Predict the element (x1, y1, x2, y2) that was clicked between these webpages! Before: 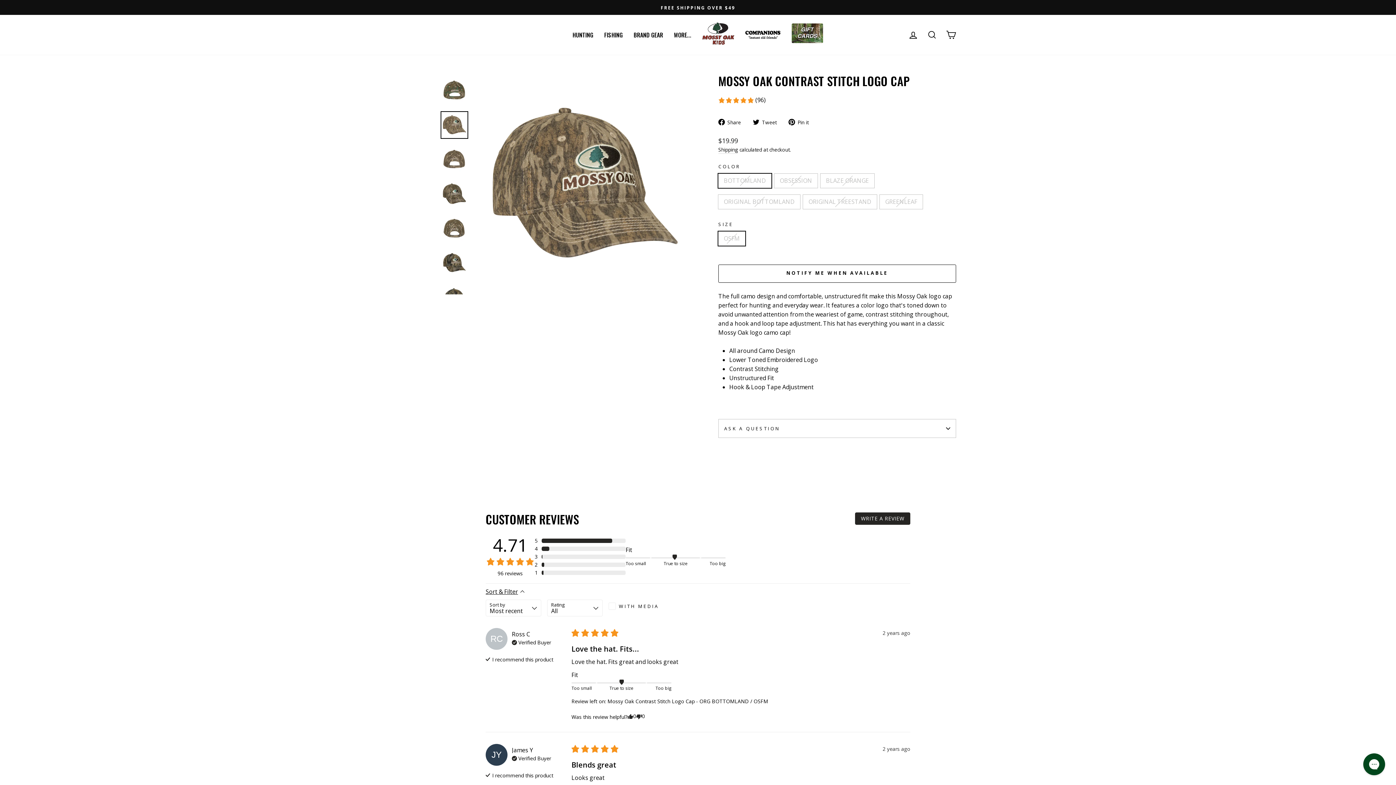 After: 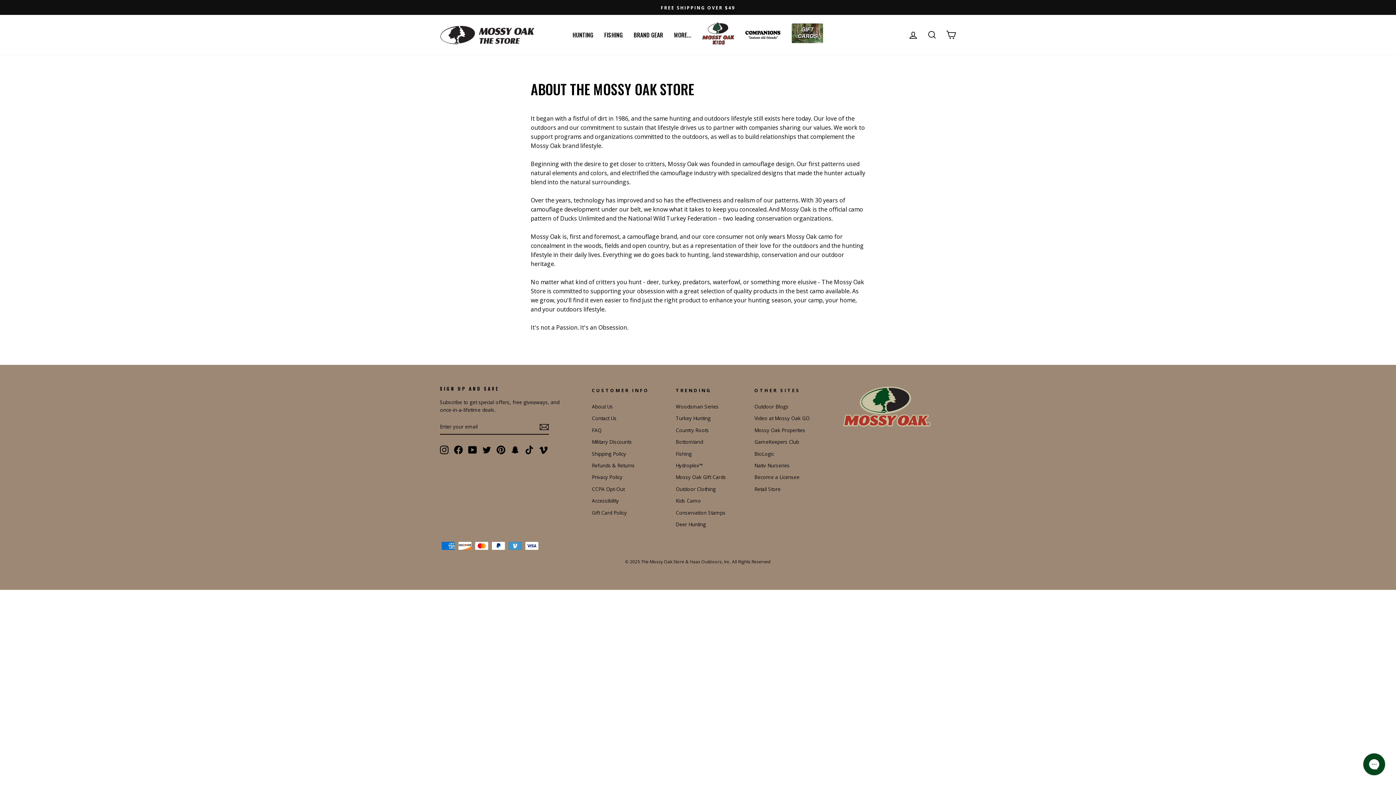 Action: bbox: (592, 766, 613, 776) label: About Us